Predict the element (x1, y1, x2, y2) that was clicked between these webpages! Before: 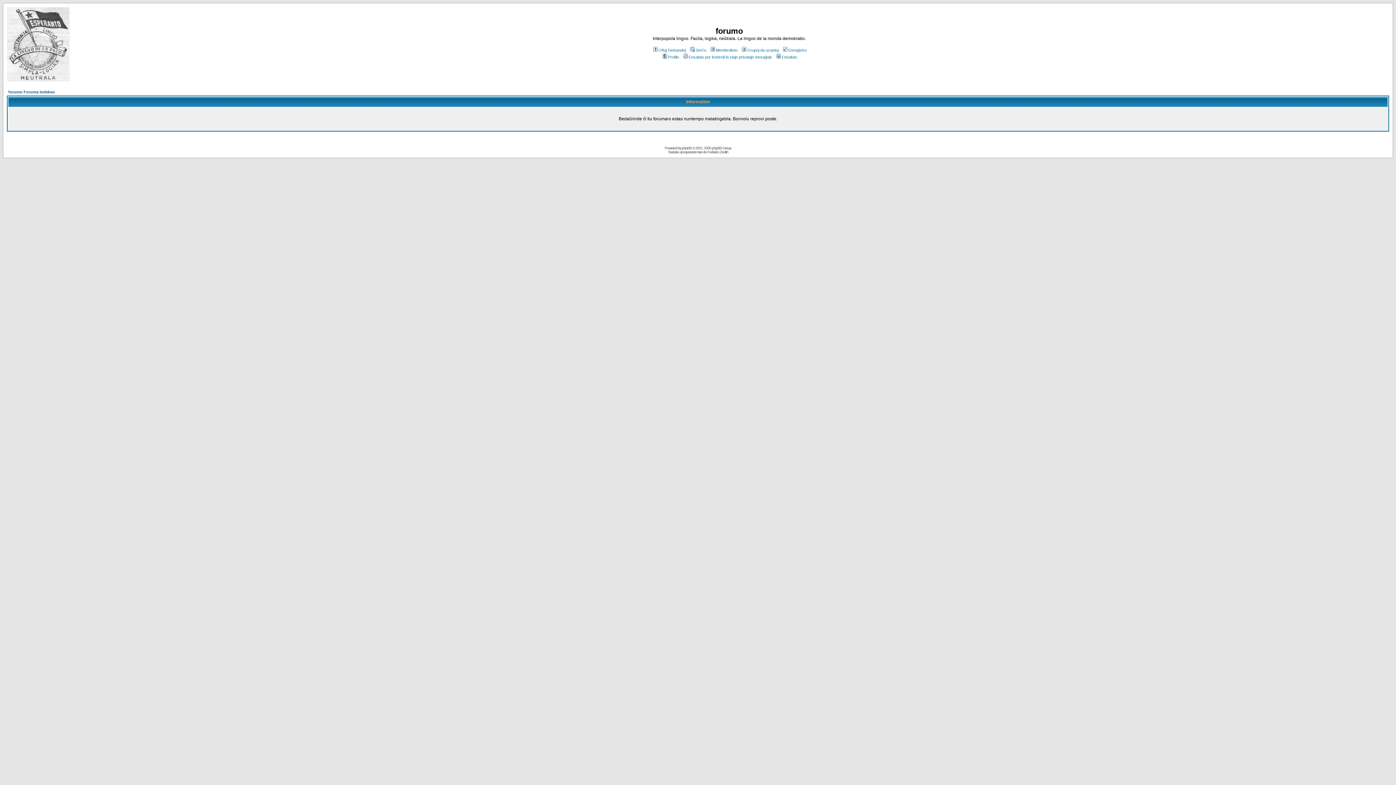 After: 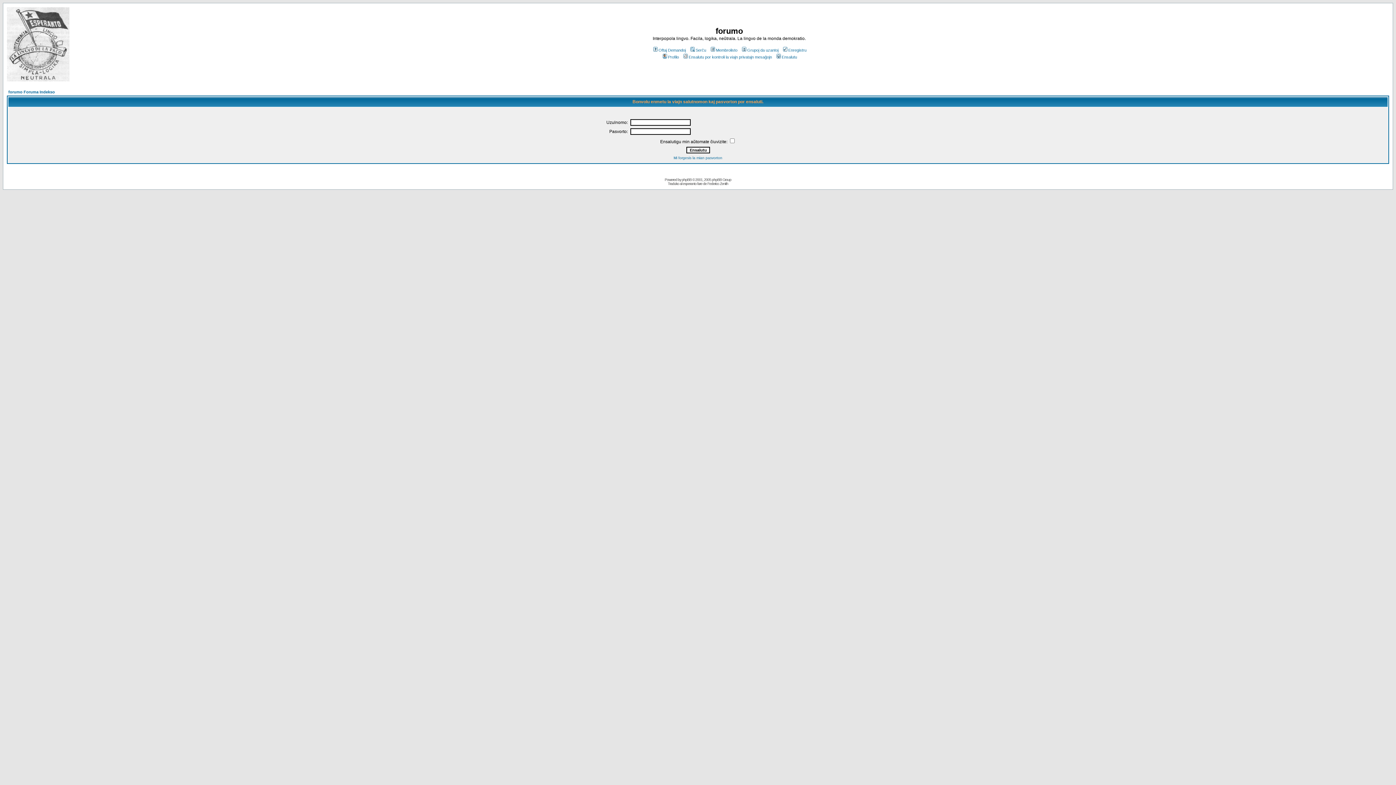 Action: label: Ensalutu bbox: (775, 54, 797, 59)